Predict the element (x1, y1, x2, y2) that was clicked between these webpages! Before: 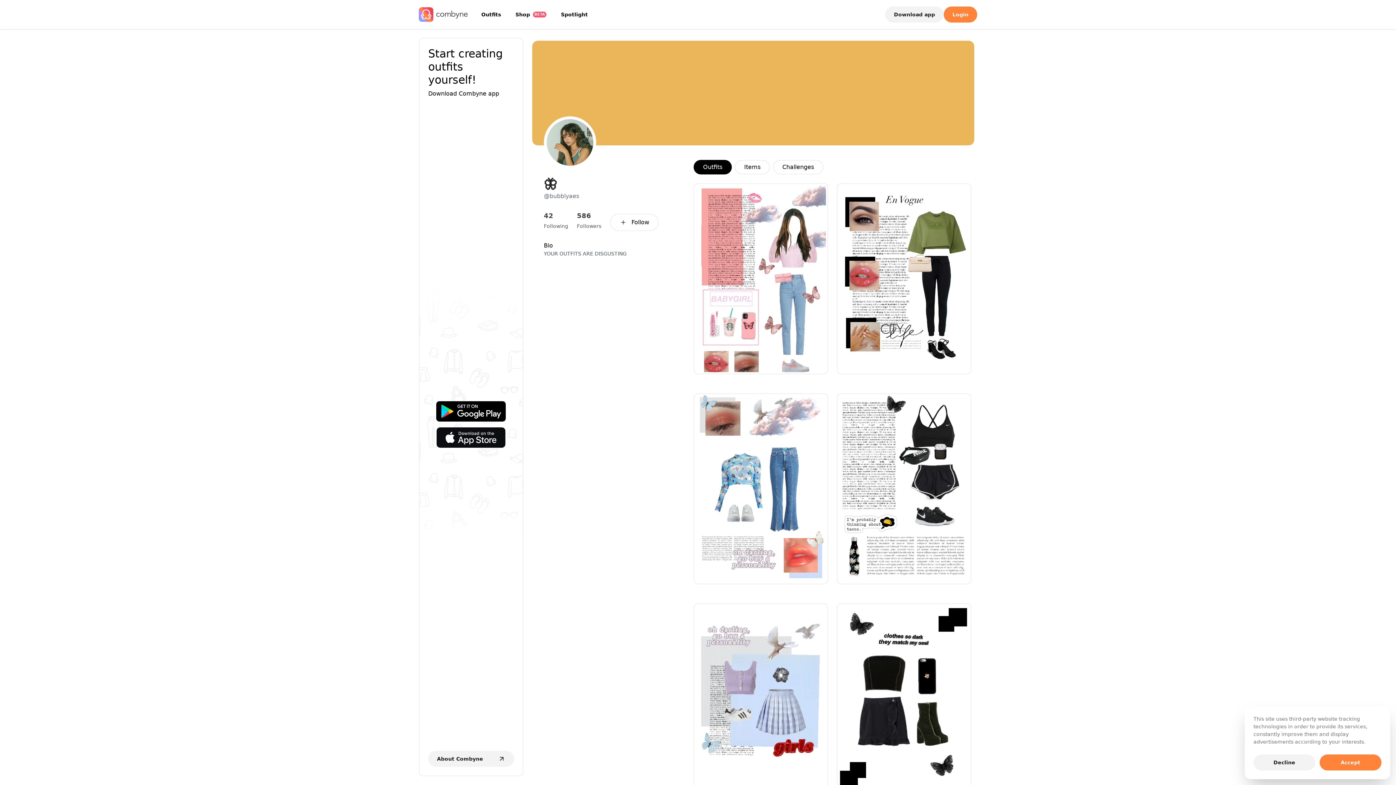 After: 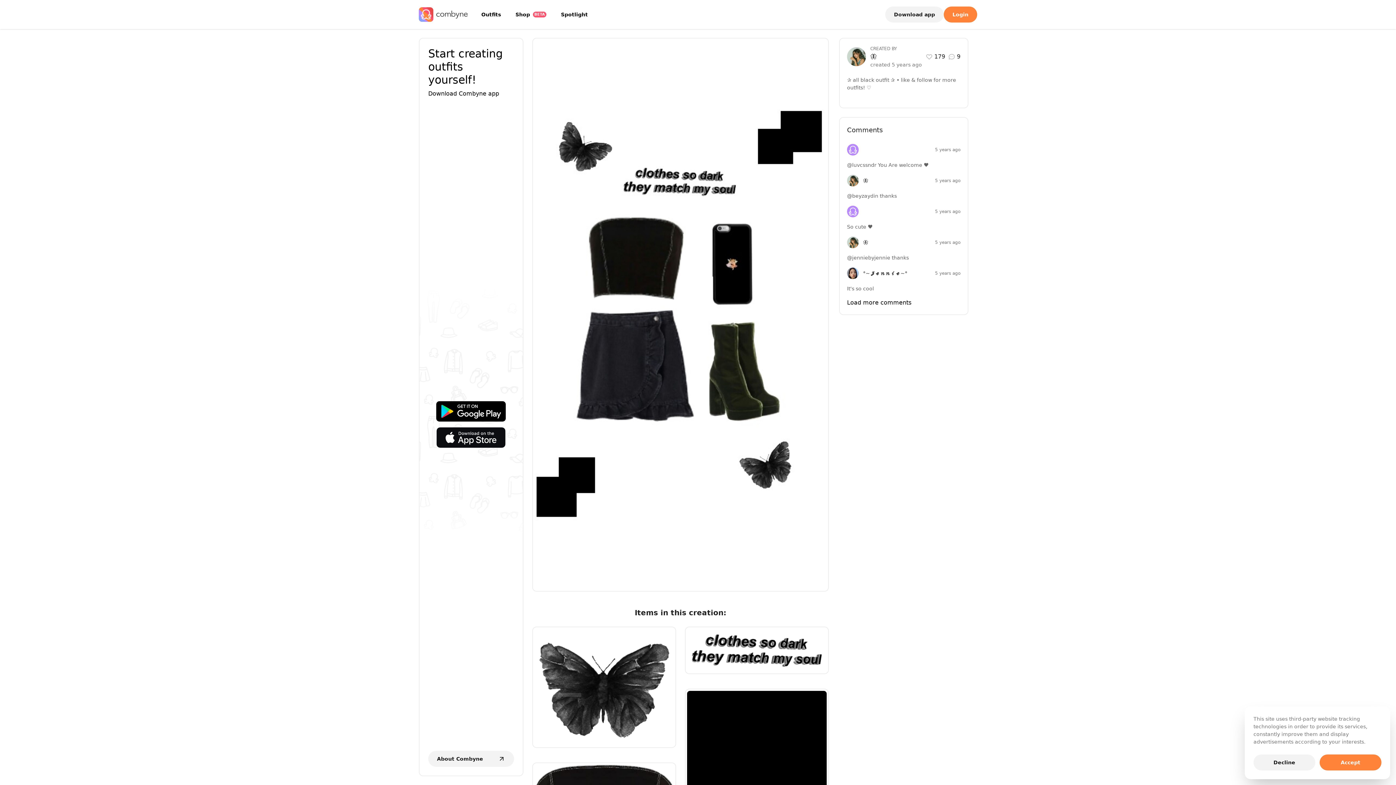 Action: label: ✰ all black outfit ✰ • like & follow for more outfits! ♡ bbox: (837, 603, 971, 794)